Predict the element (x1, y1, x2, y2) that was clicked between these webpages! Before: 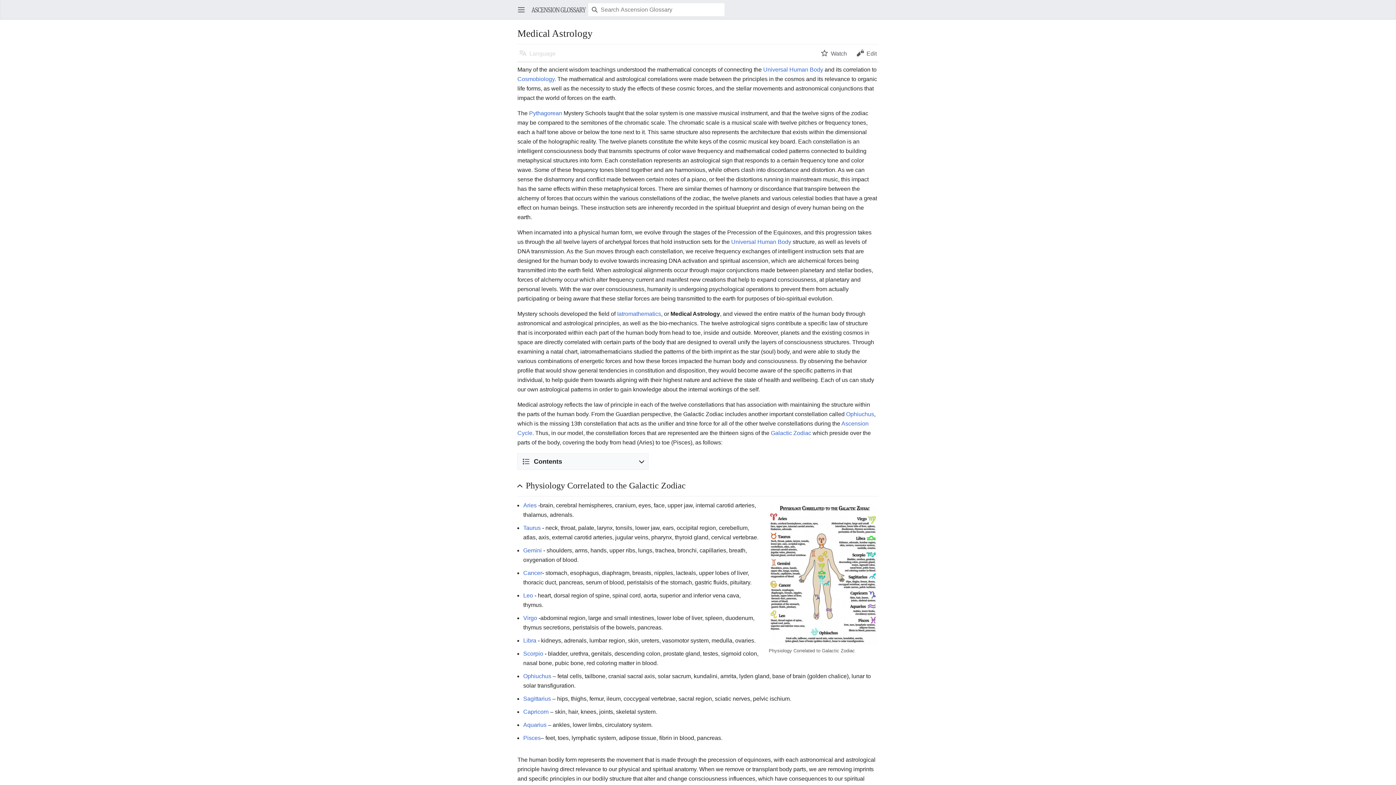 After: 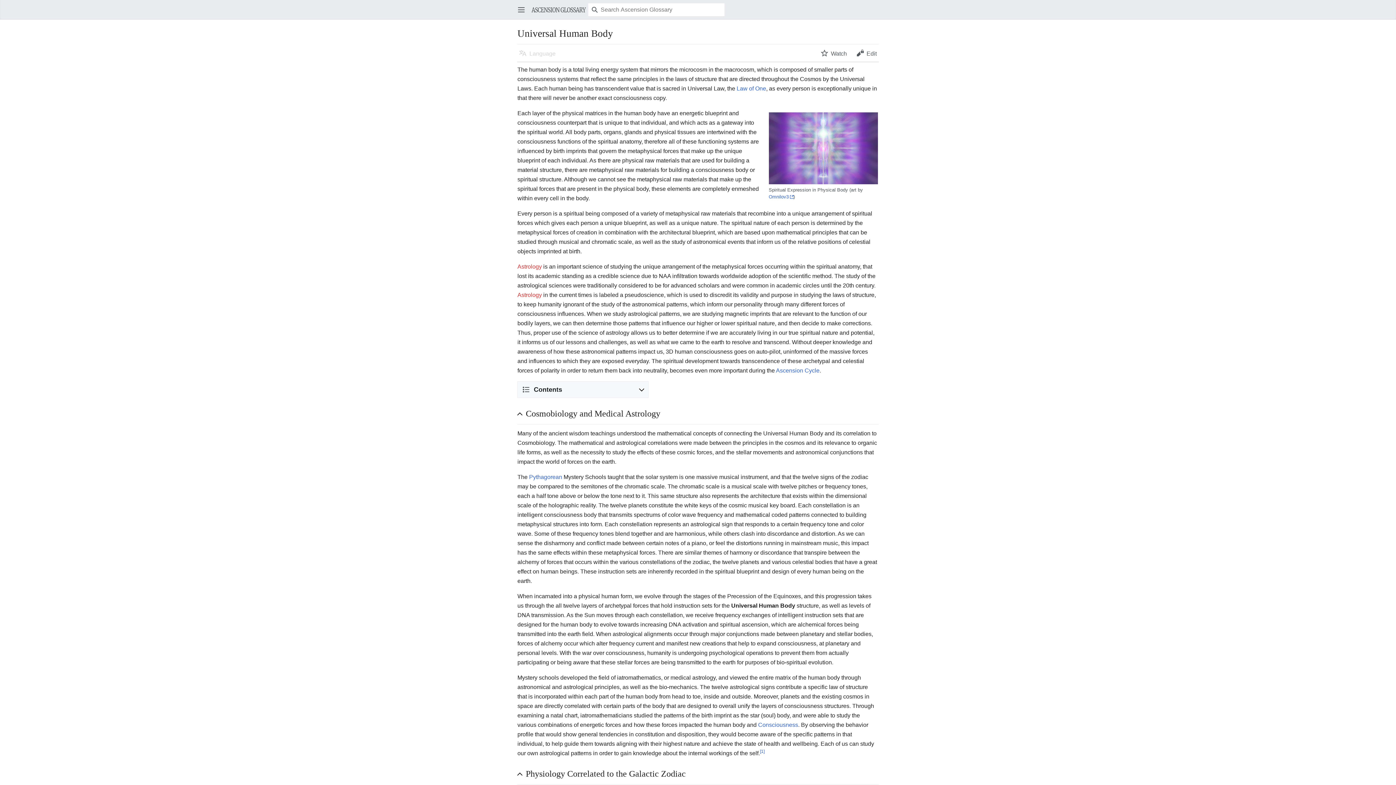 Action: bbox: (731, 238, 791, 245) label: Universal Human Body